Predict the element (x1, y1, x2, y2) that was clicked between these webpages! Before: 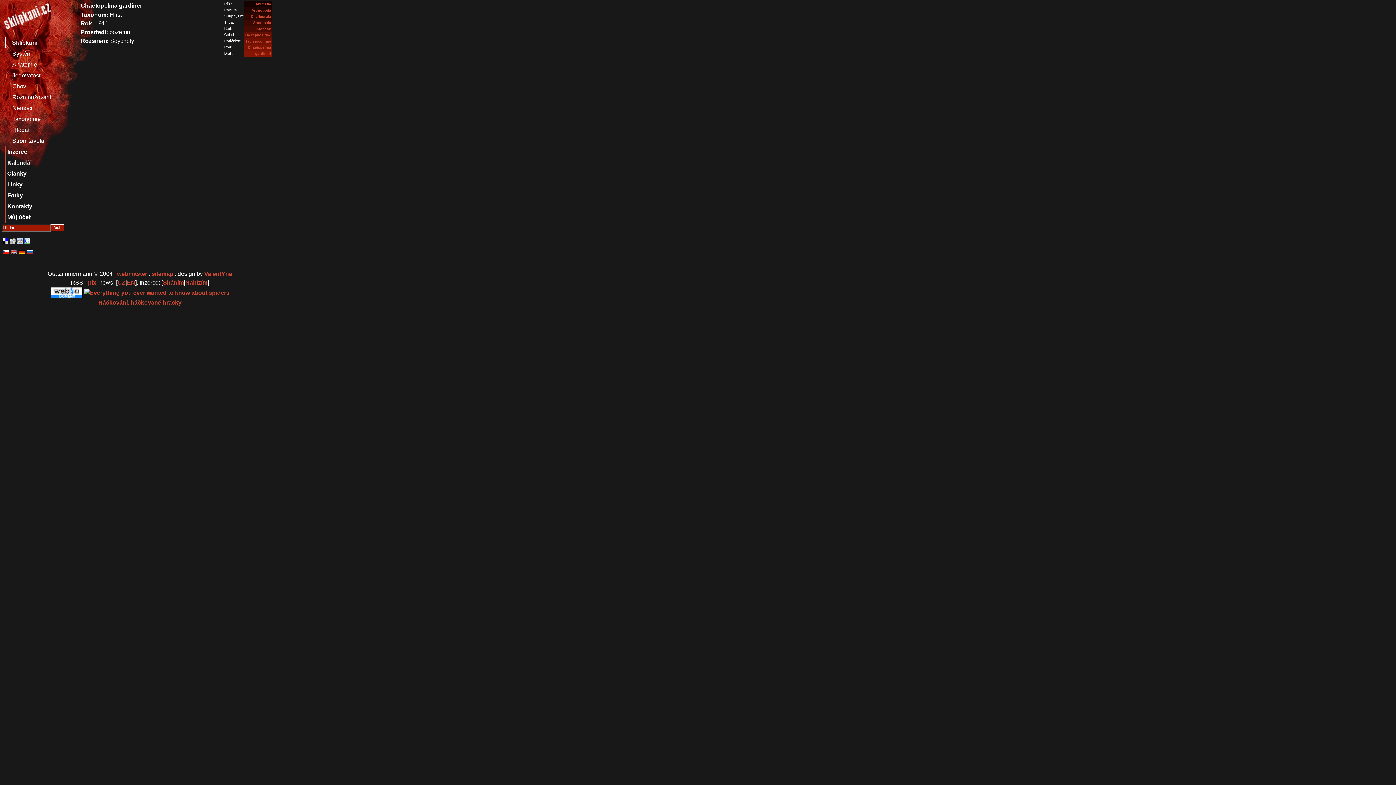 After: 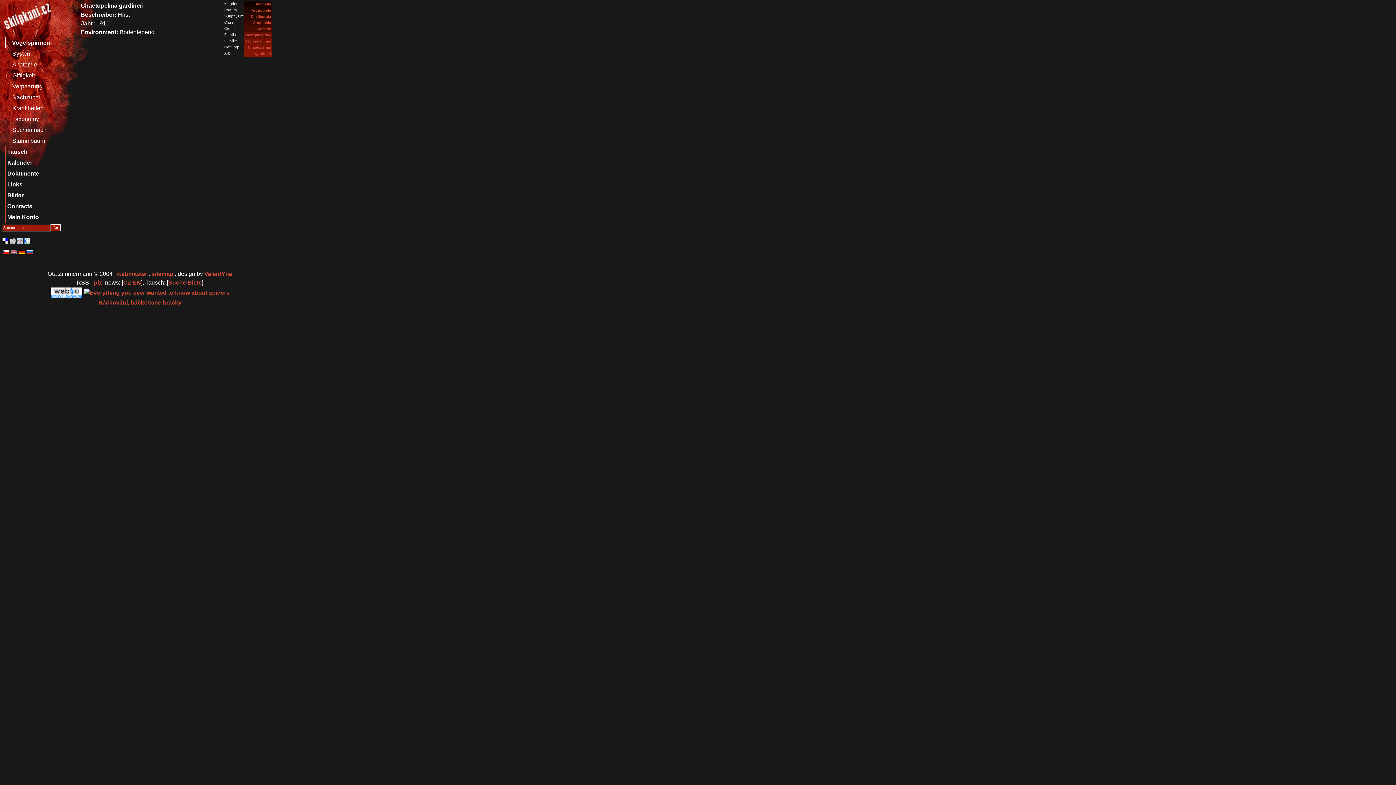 Action: bbox: (18, 249, 25, 254) label: Deutsche version